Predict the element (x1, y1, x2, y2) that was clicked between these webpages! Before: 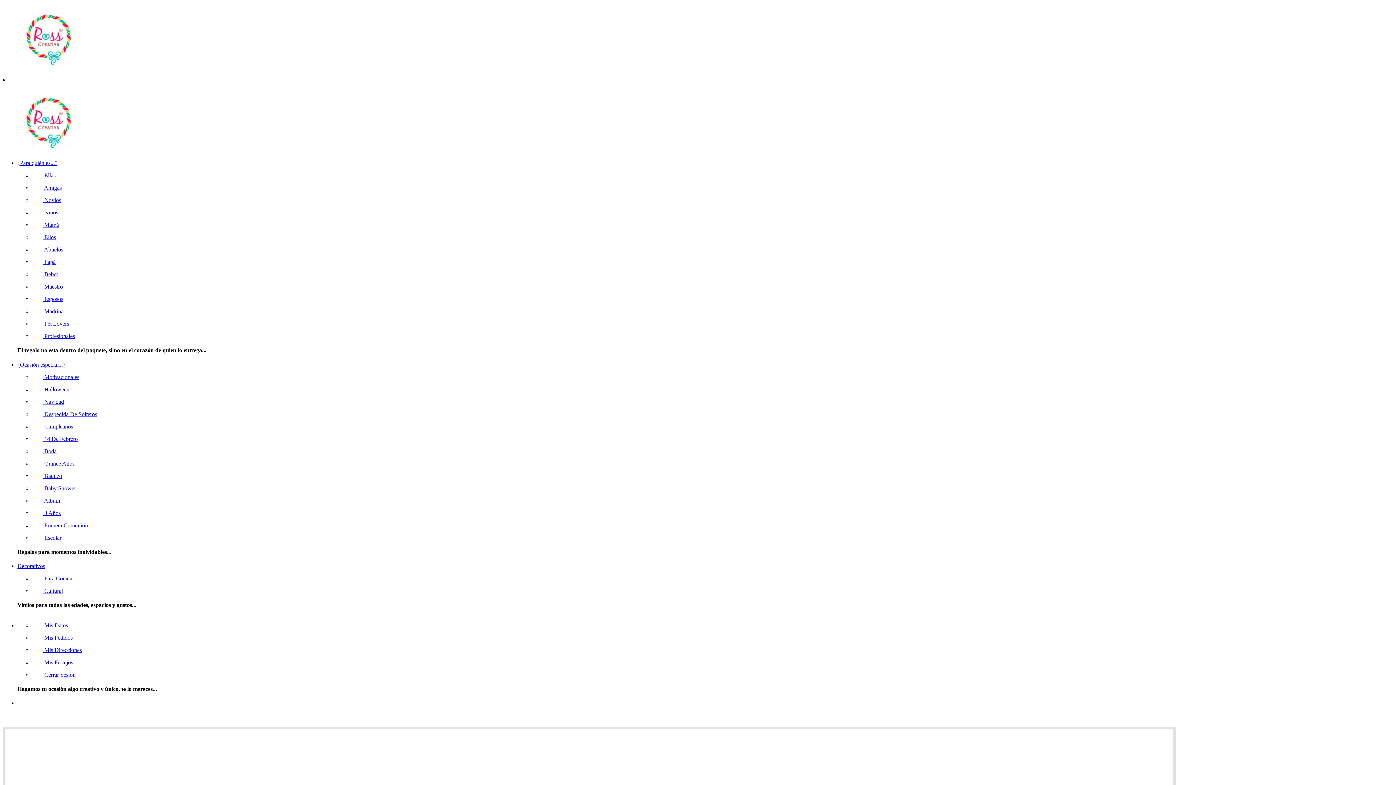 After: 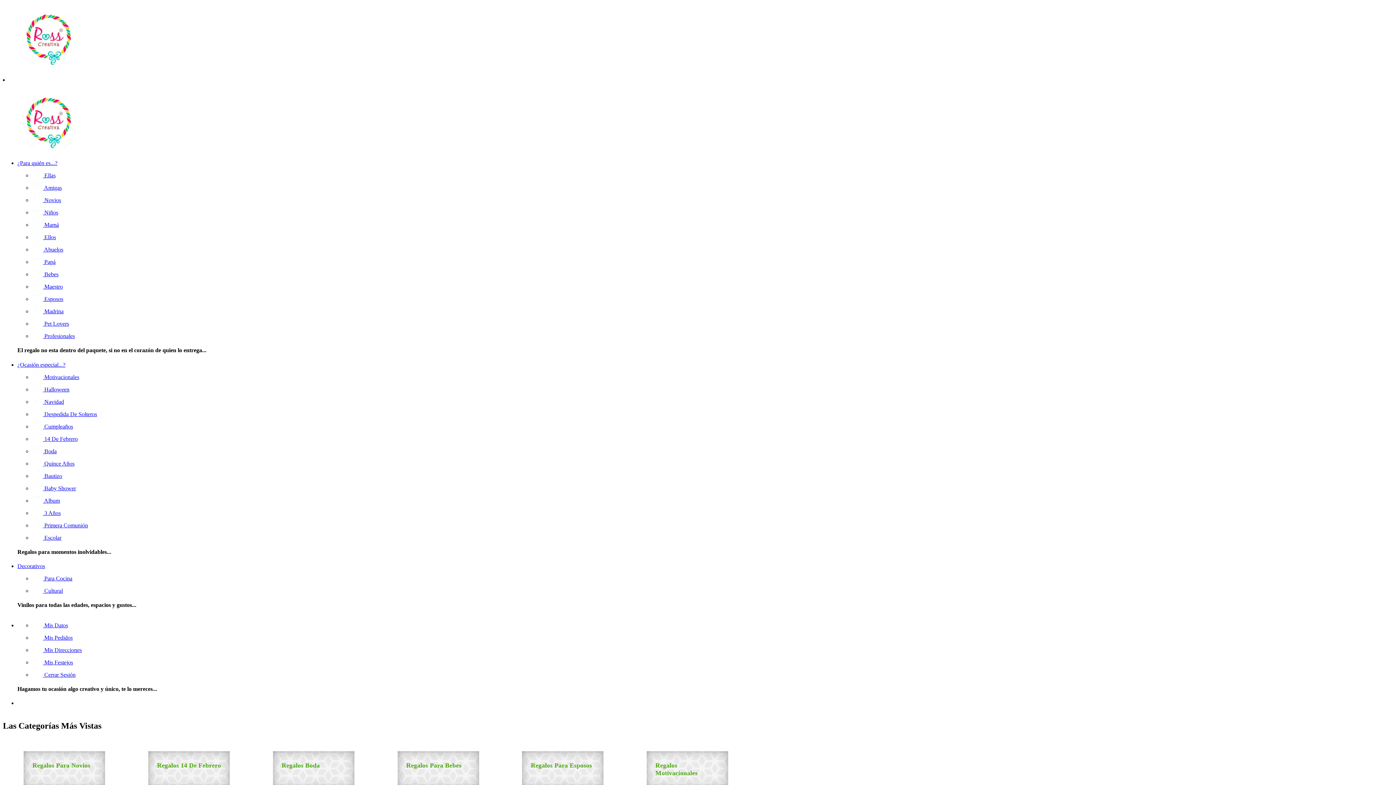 Action: bbox: (17, 64, 81, 70)